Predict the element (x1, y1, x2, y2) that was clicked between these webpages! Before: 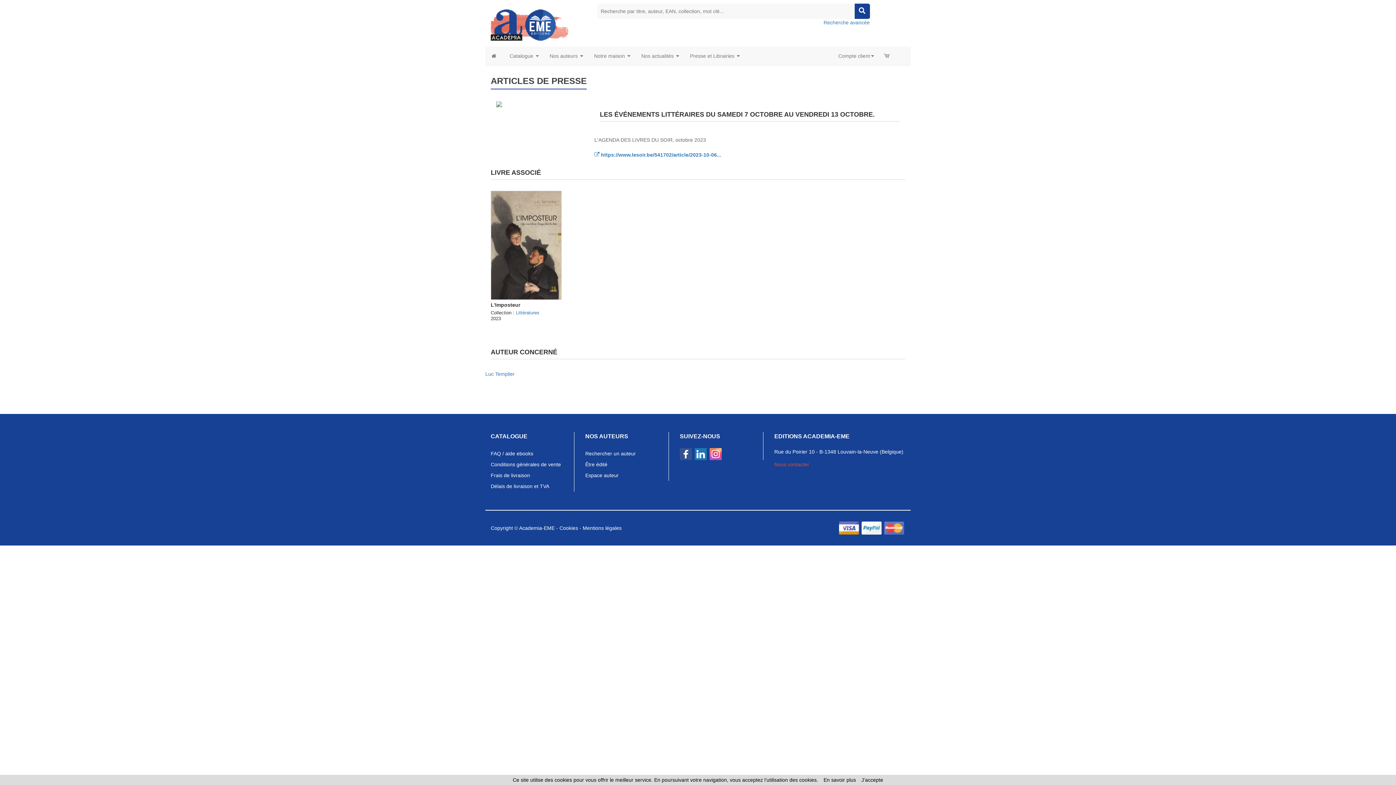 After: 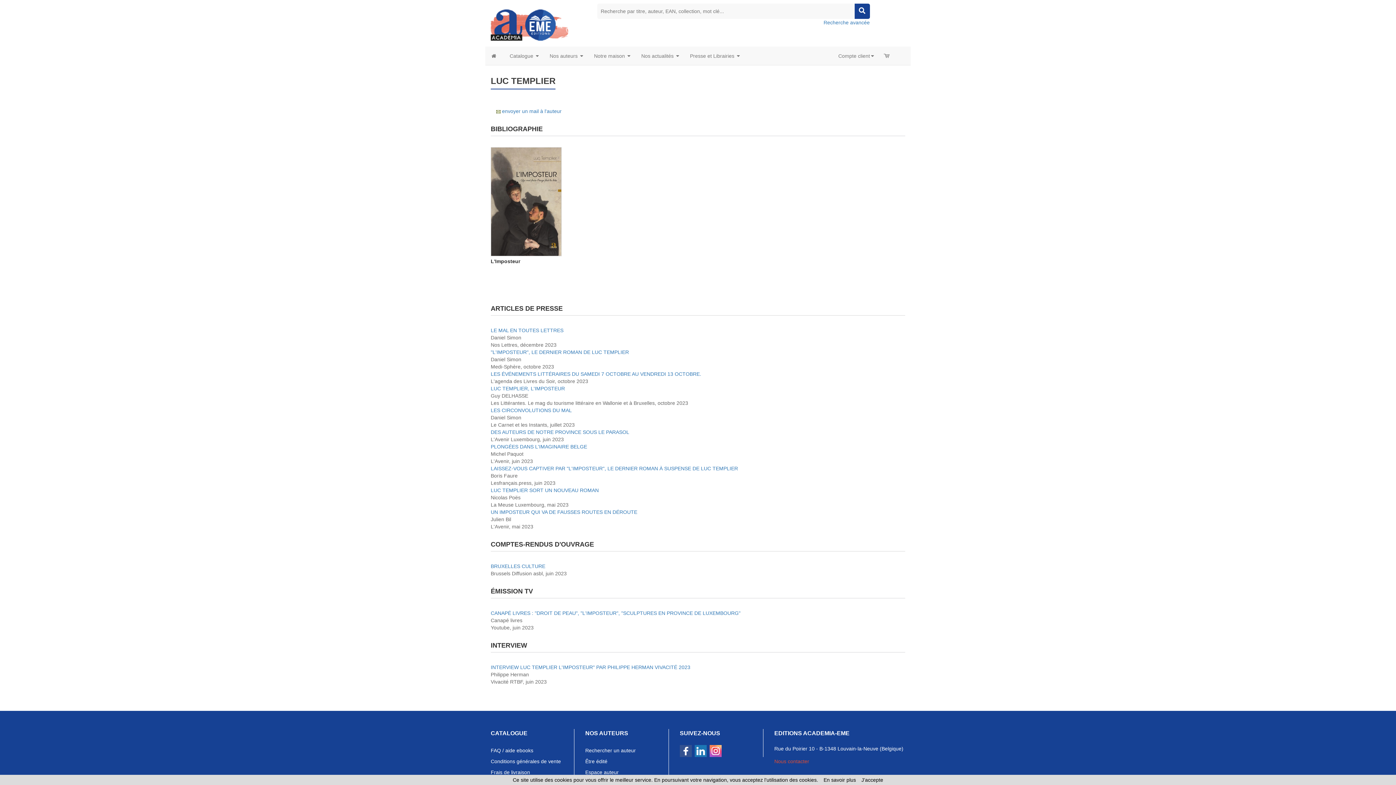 Action: bbox: (485, 371, 514, 377) label: Luc Templier